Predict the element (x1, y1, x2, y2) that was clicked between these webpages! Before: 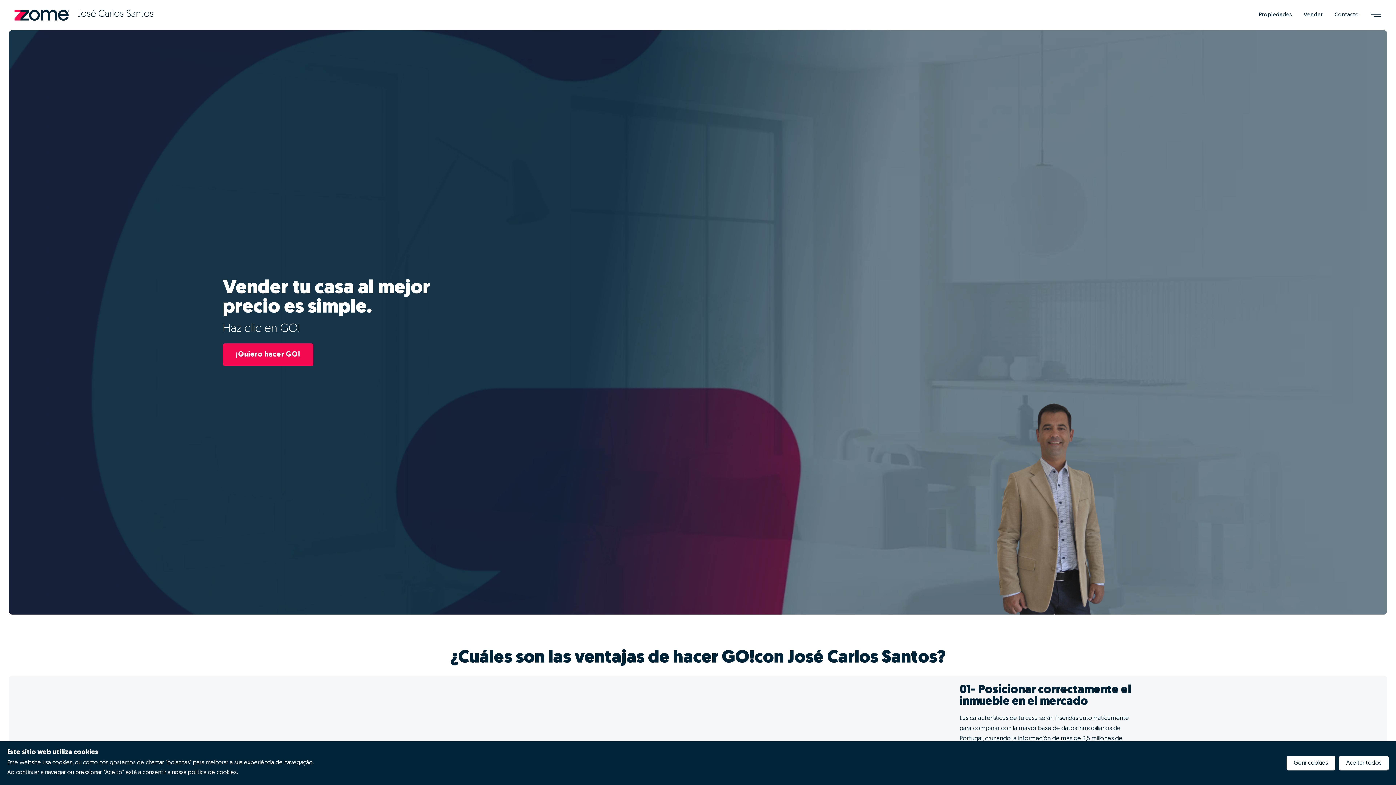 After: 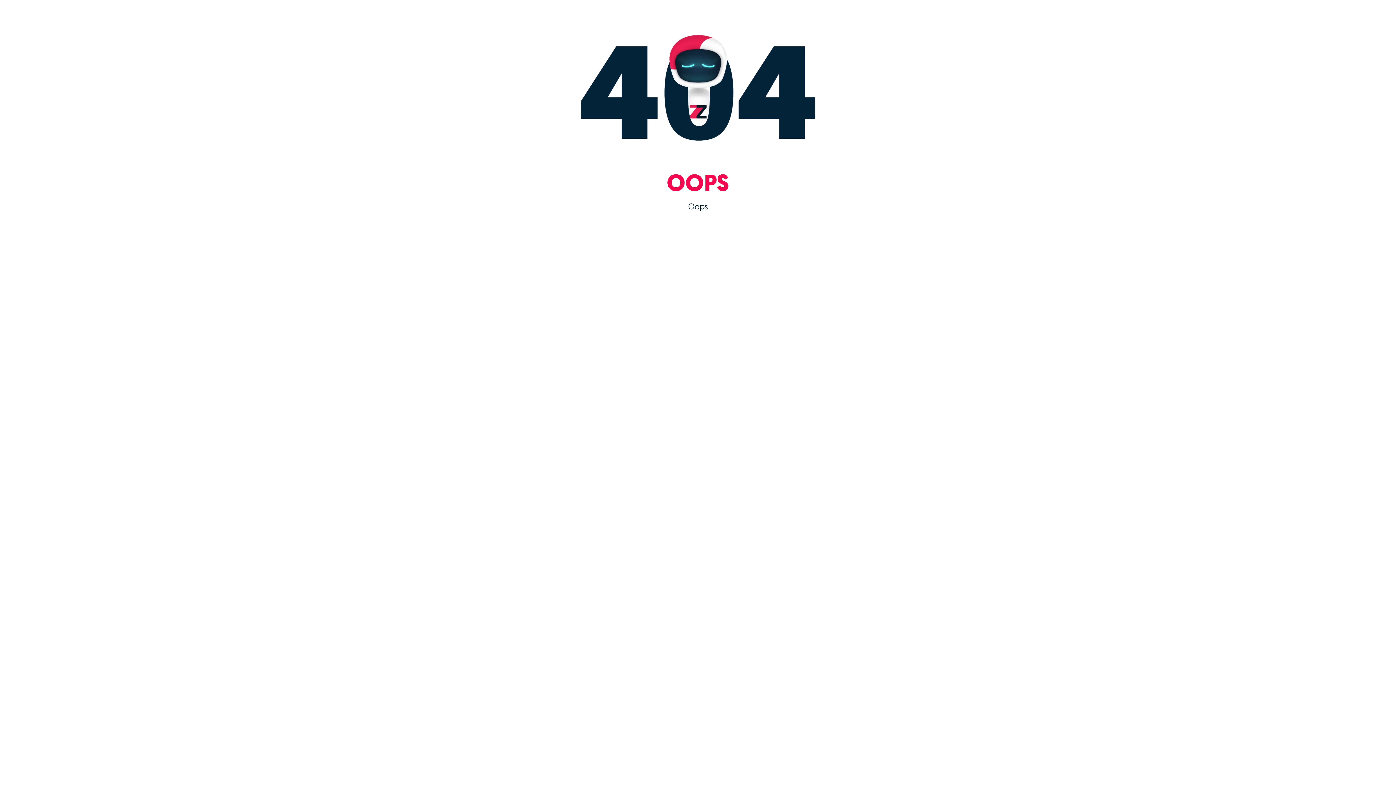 Action: bbox: (8, 8, 69, 21)